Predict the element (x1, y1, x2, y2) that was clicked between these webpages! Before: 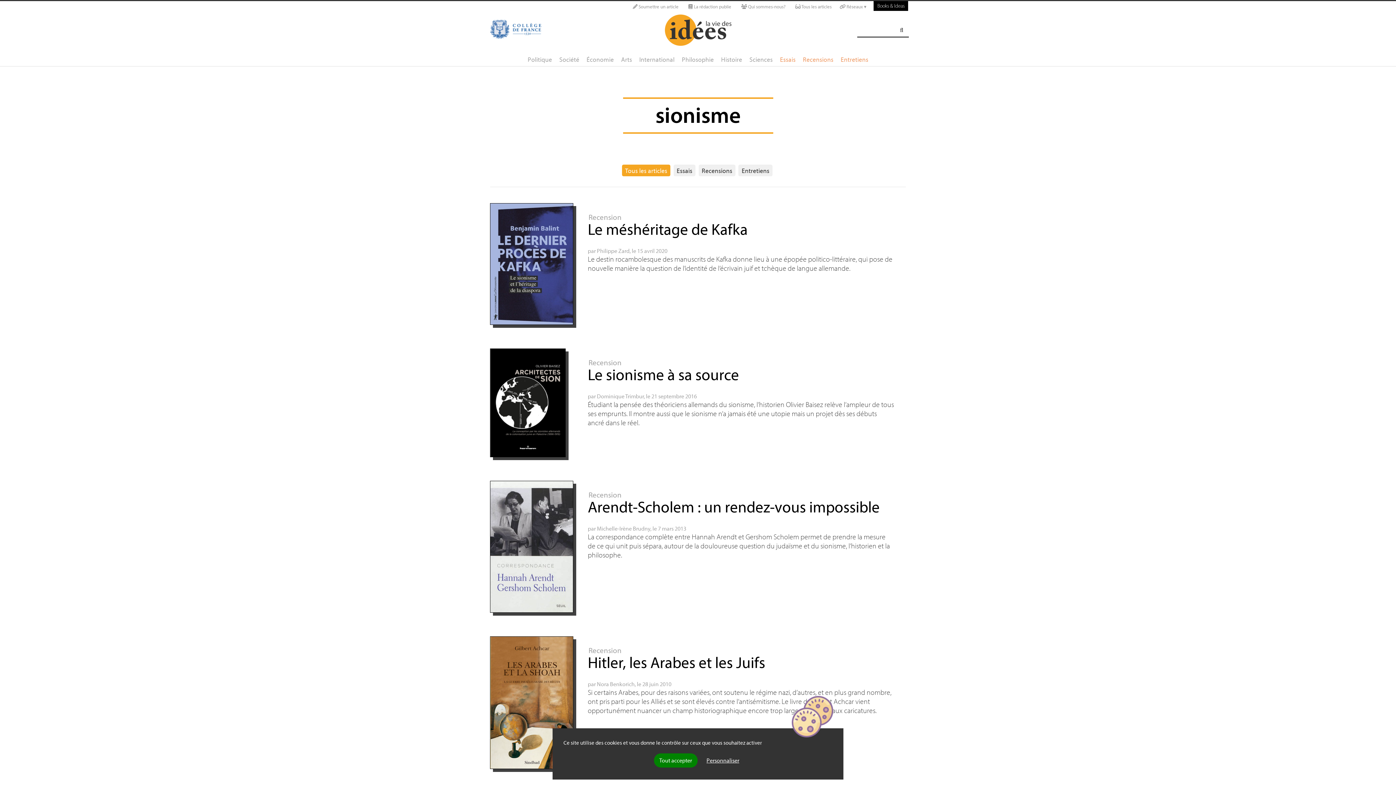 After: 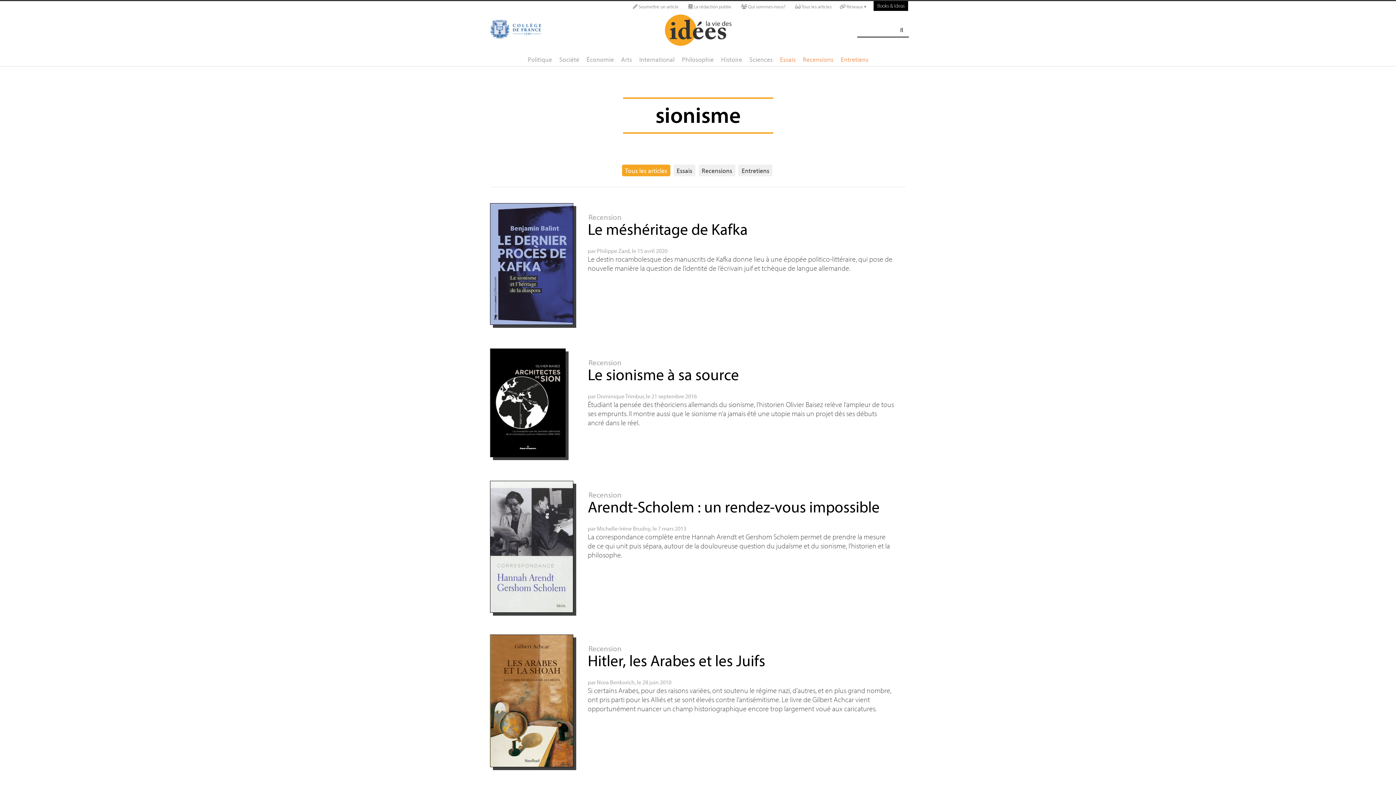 Action: label: Cookies : Tout accepter bbox: (654, 753, 697, 768)